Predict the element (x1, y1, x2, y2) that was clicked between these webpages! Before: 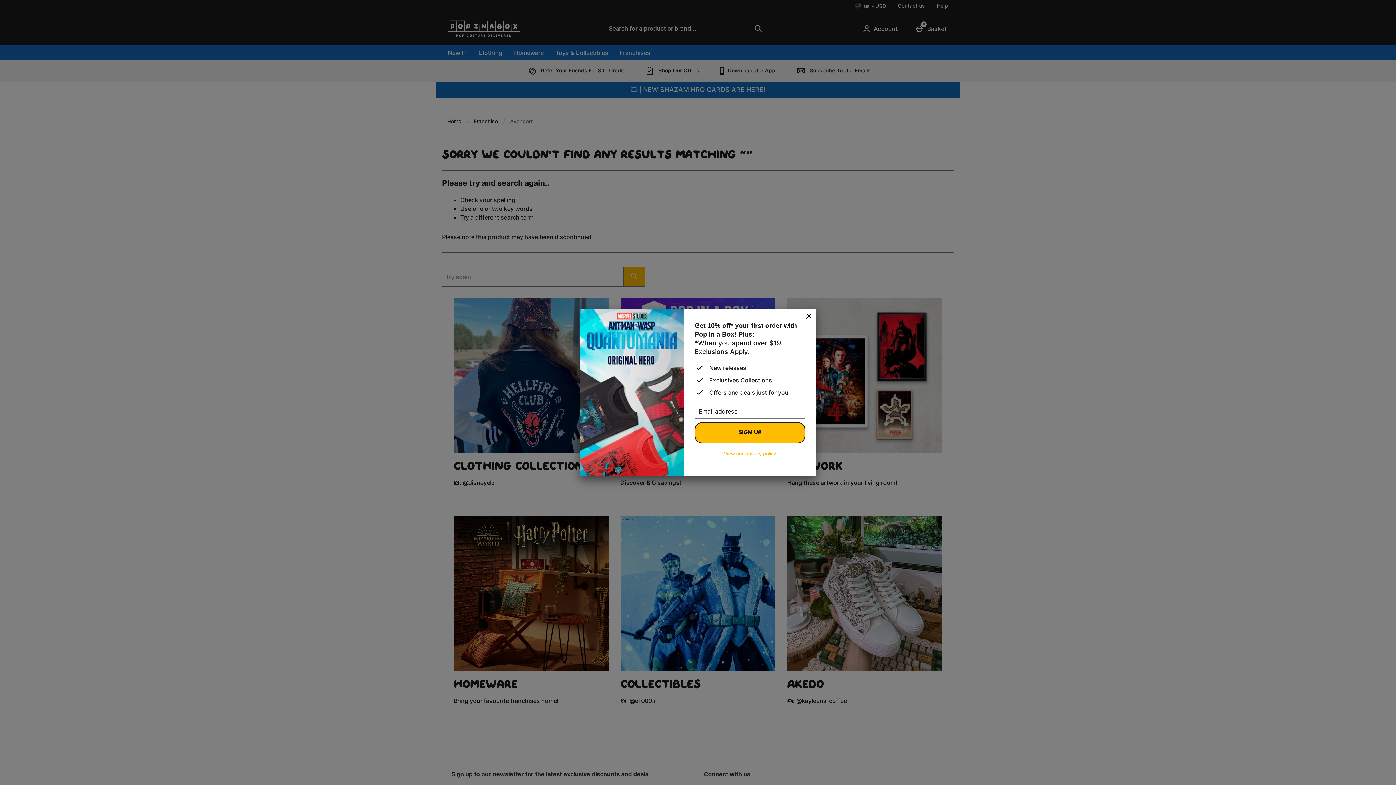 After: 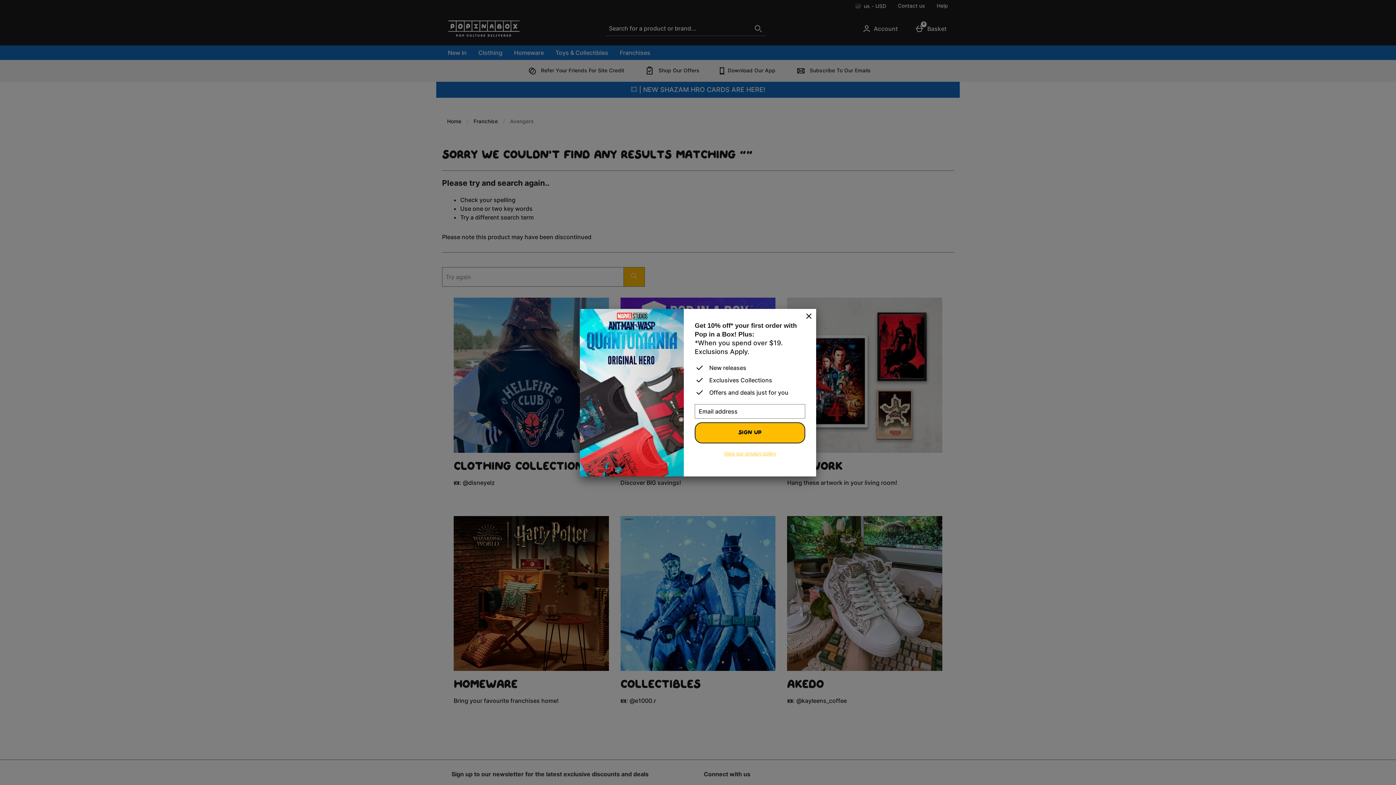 Action: label: View our privacy policy bbox: (724, 450, 776, 456)